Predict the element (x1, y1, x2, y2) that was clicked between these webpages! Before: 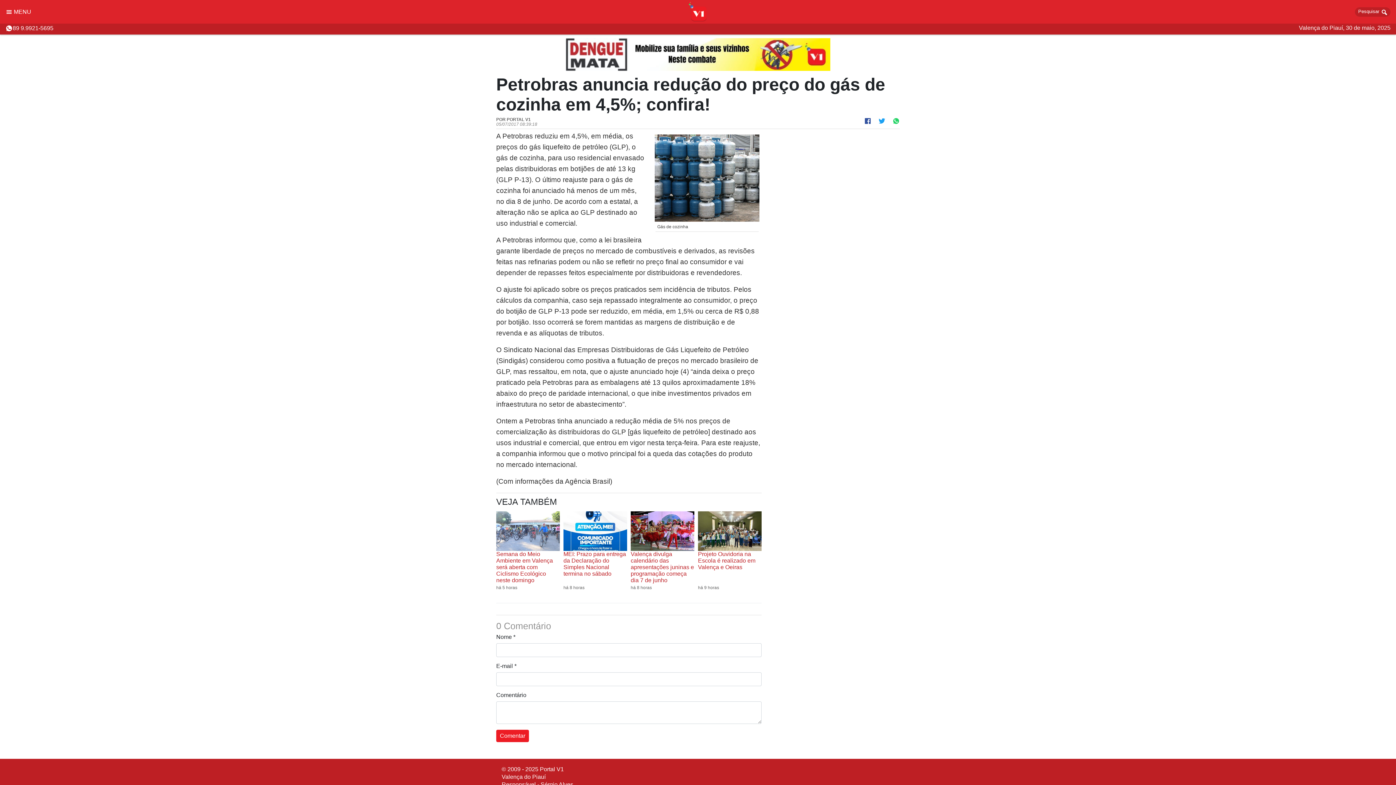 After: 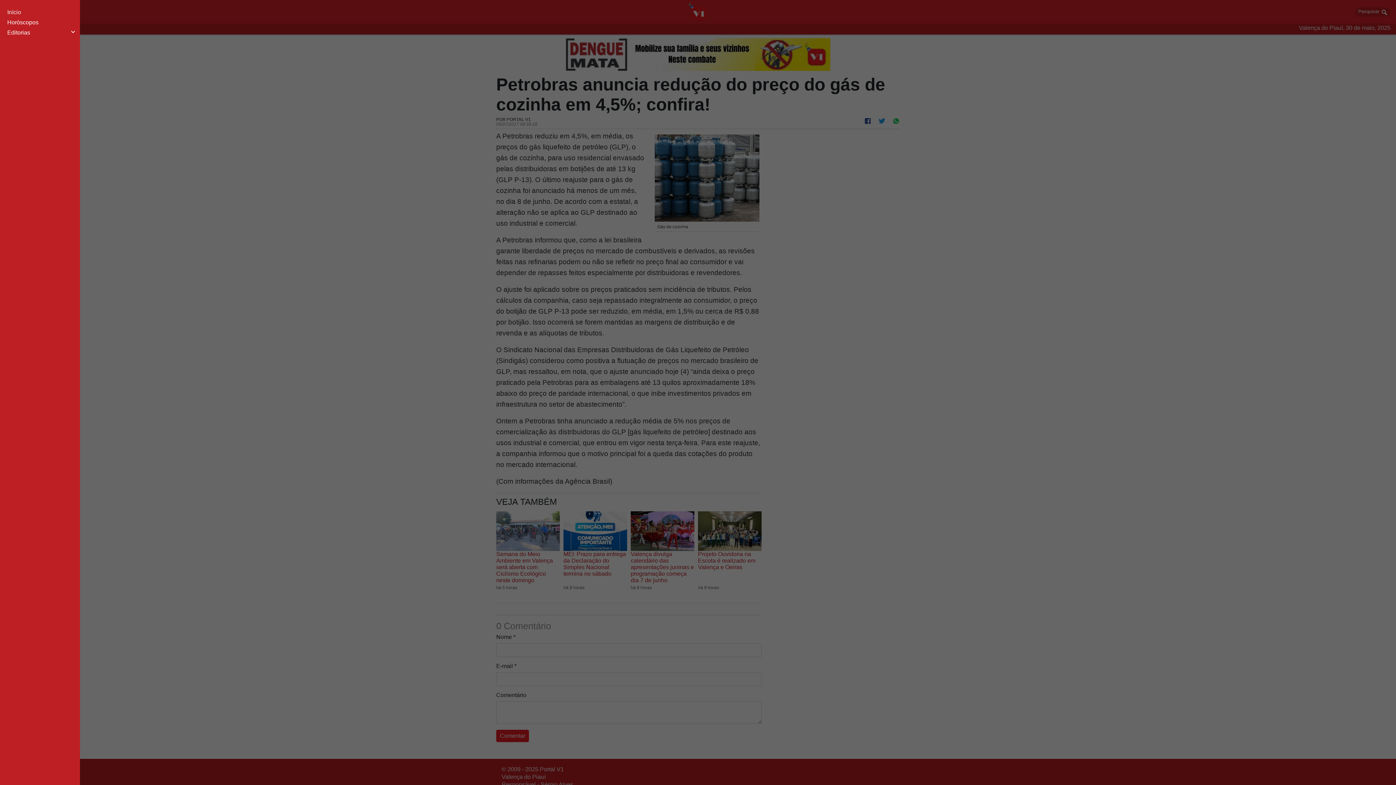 Action: bbox: (5, 8, 32, 15) label: MENU